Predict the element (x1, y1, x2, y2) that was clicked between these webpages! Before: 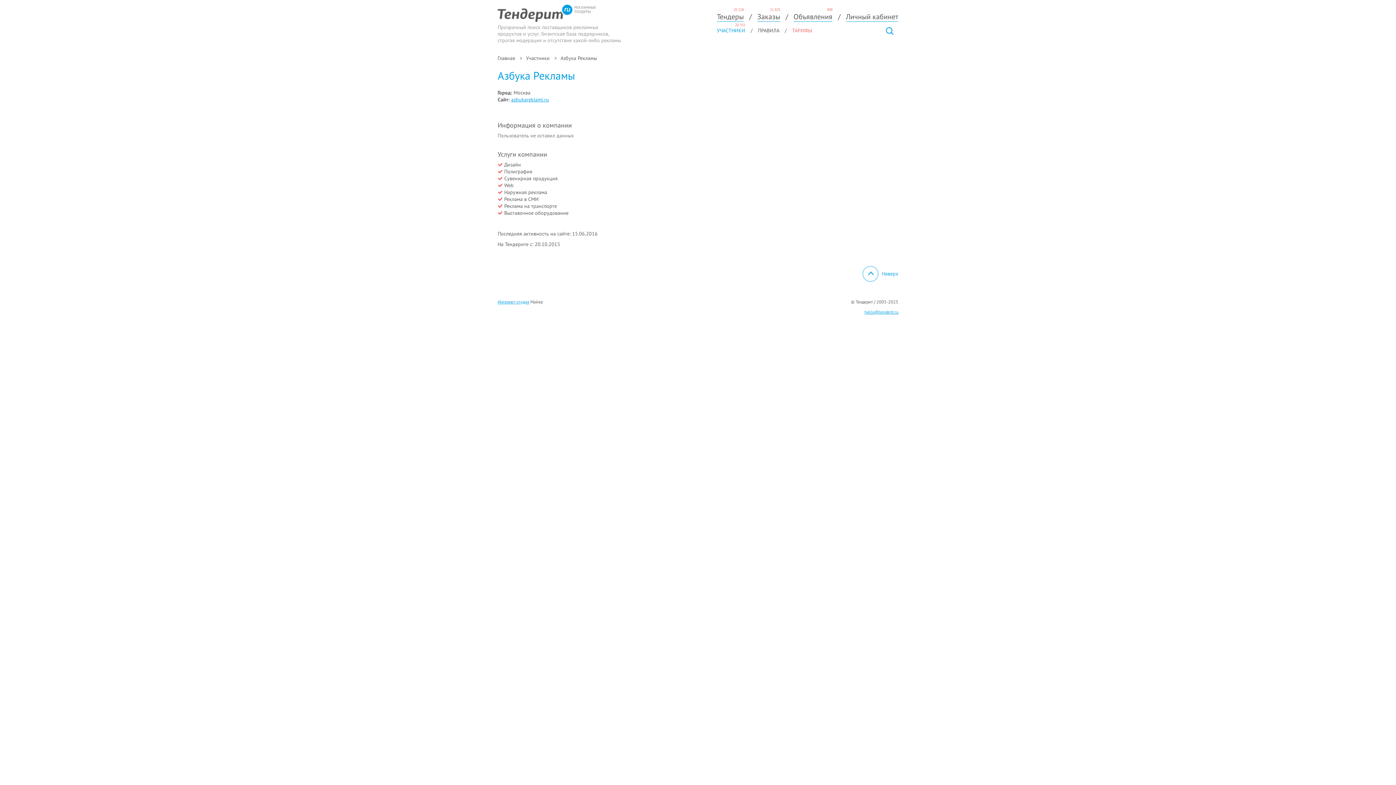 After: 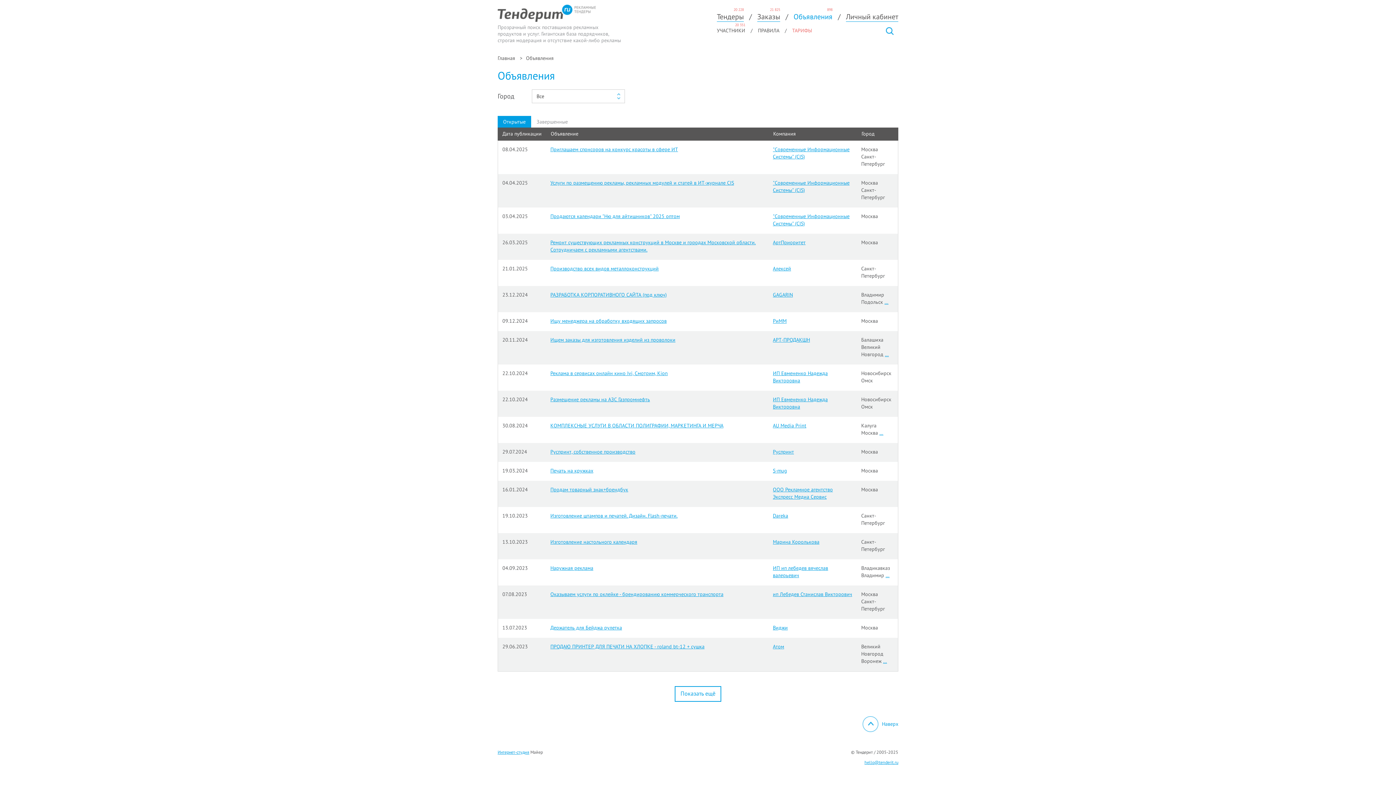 Action: bbox: (793, 12, 832, 21) label: Объявления